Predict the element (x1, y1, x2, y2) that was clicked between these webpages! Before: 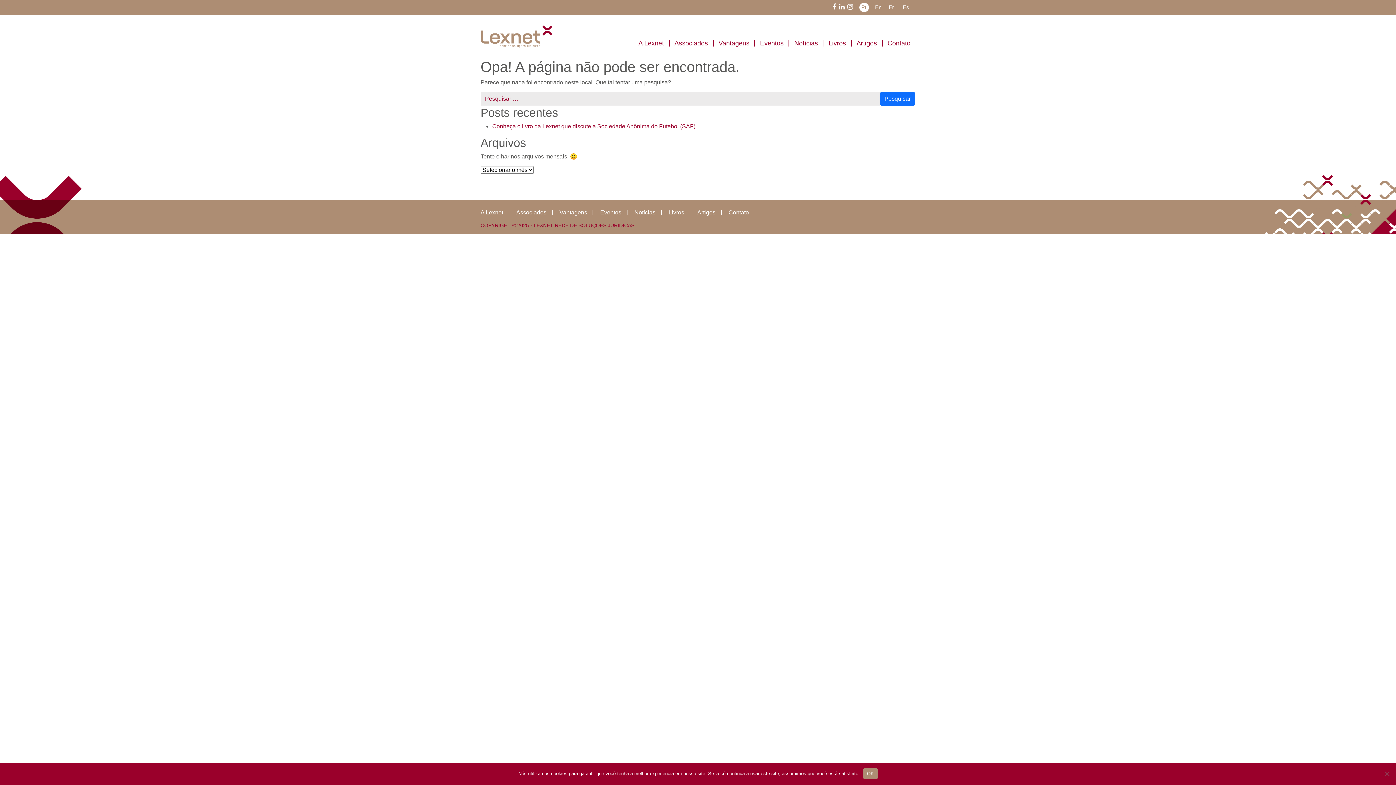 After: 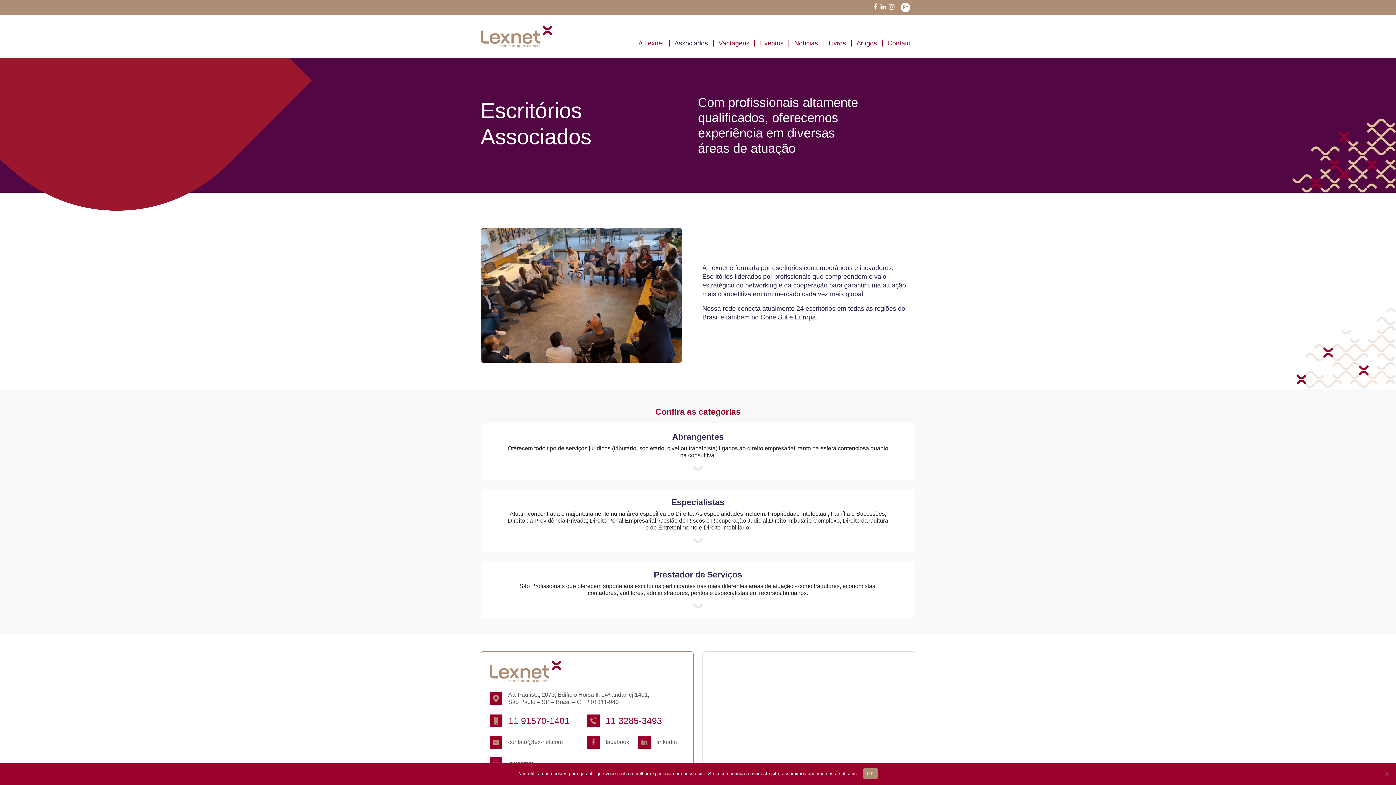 Action: bbox: (669, 39, 713, 46) label: Associados